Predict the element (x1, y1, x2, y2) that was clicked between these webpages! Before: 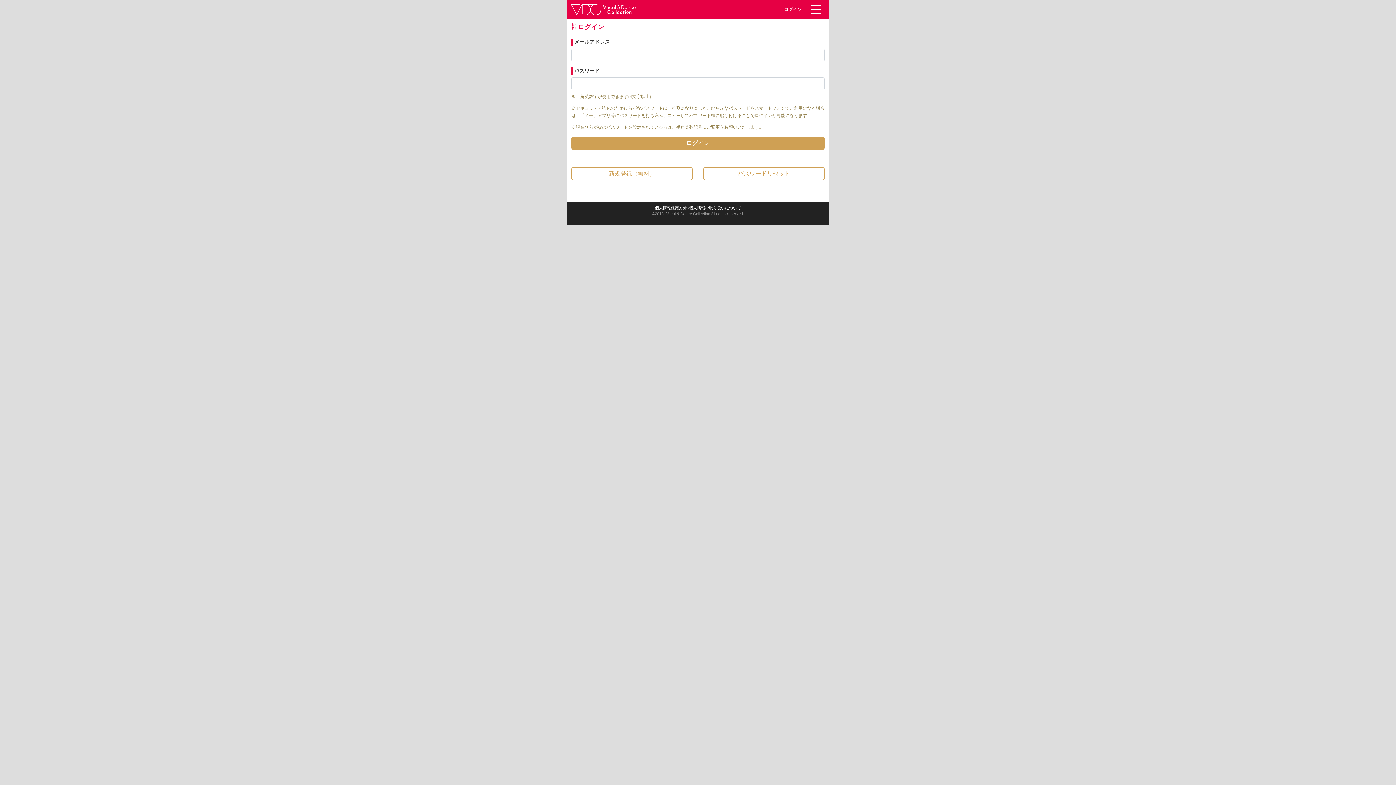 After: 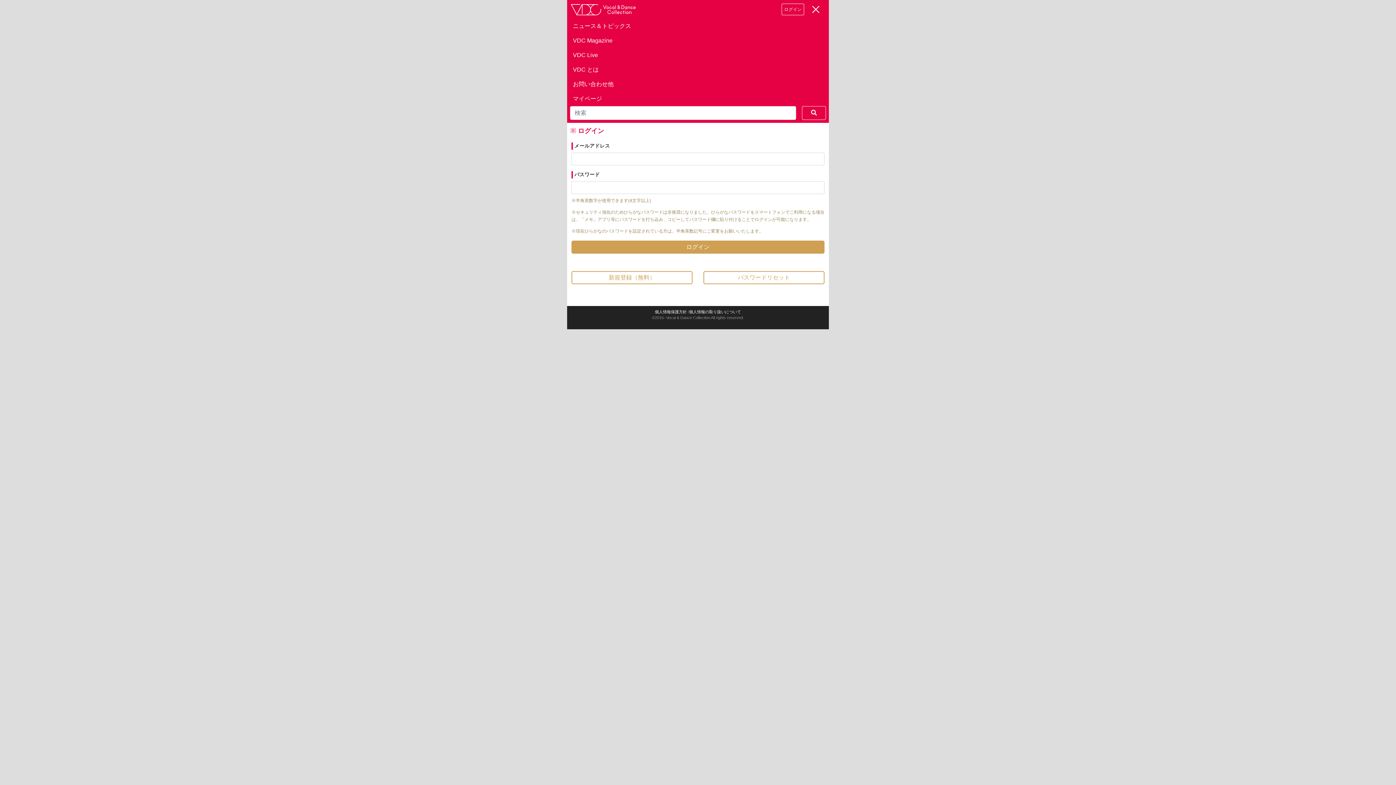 Action: bbox: (809, 5, 822, 13)